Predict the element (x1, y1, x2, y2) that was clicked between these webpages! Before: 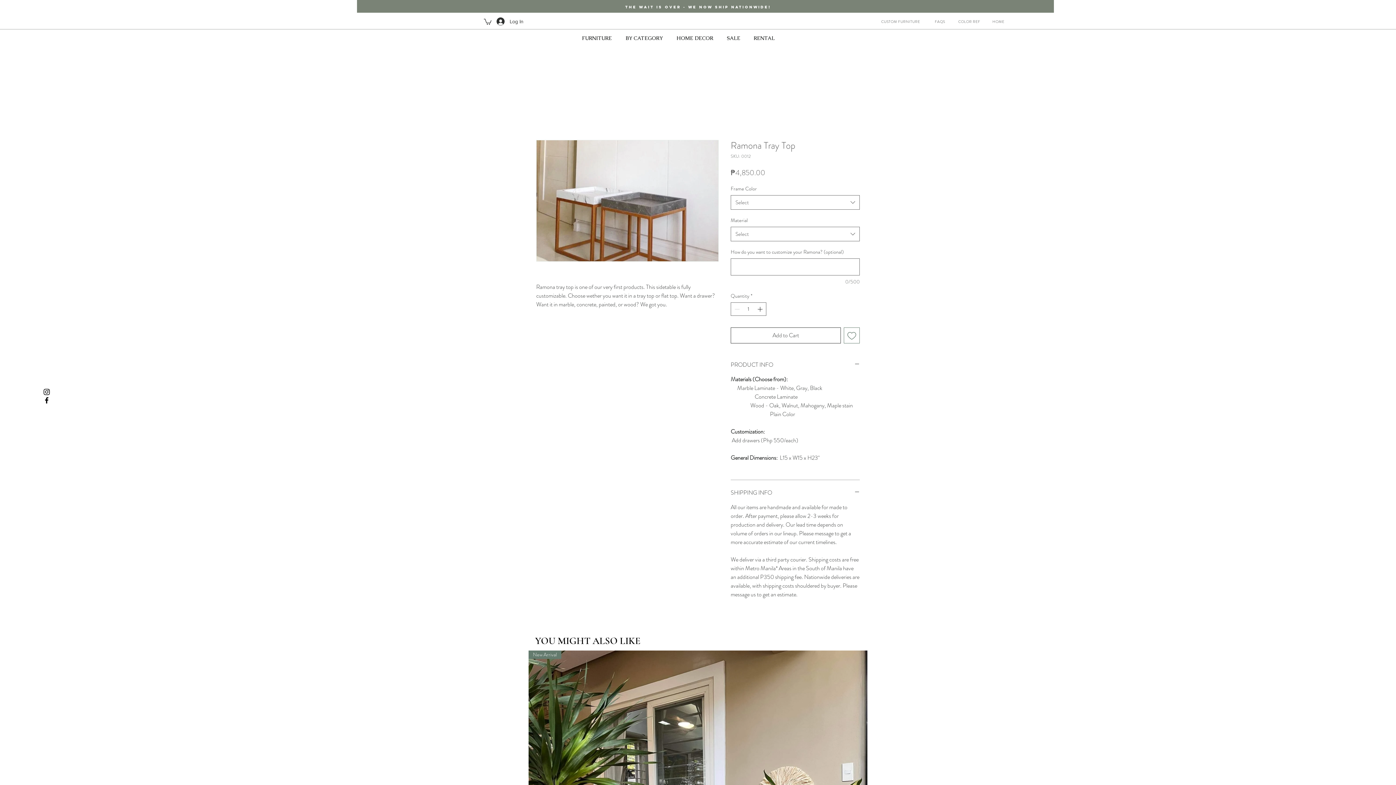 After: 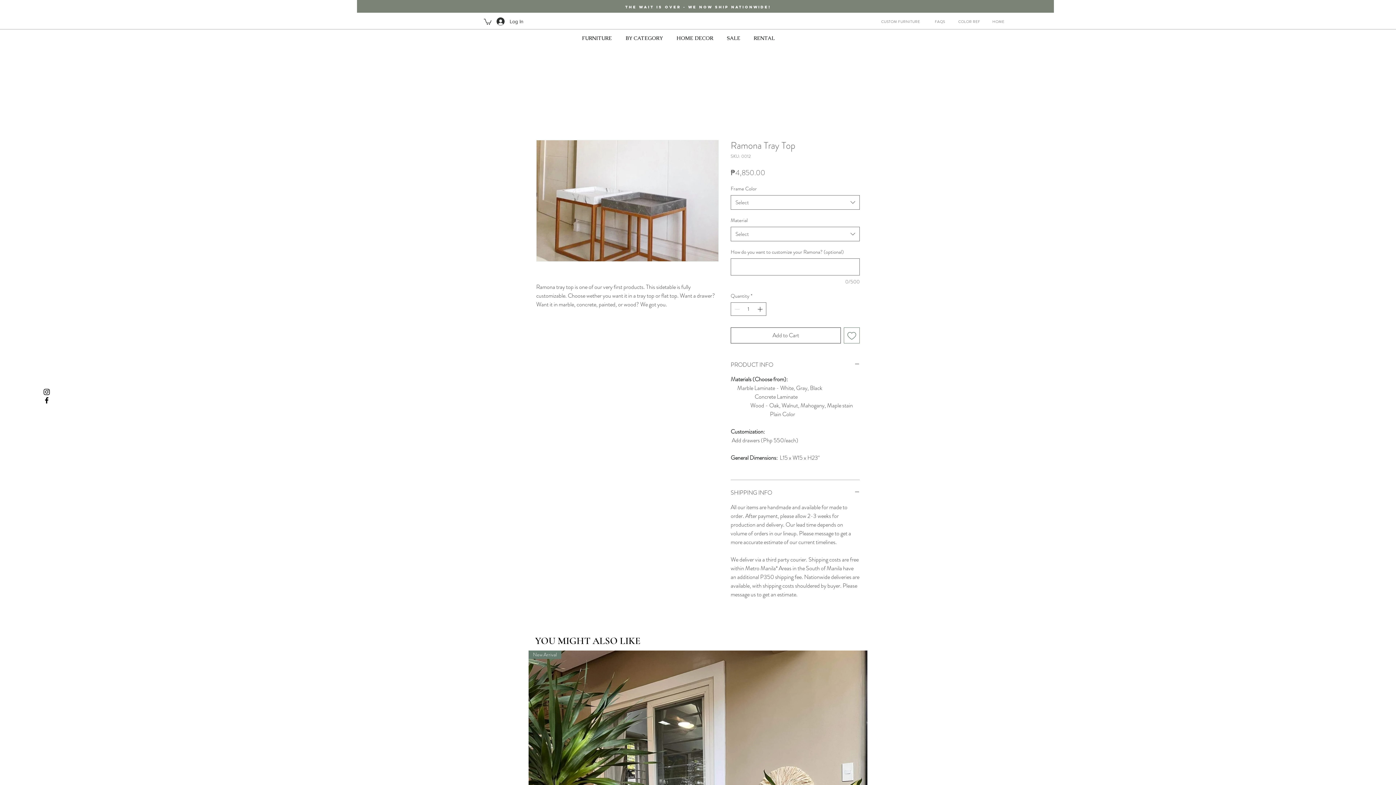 Action: bbox: (484, 18, 491, 24)